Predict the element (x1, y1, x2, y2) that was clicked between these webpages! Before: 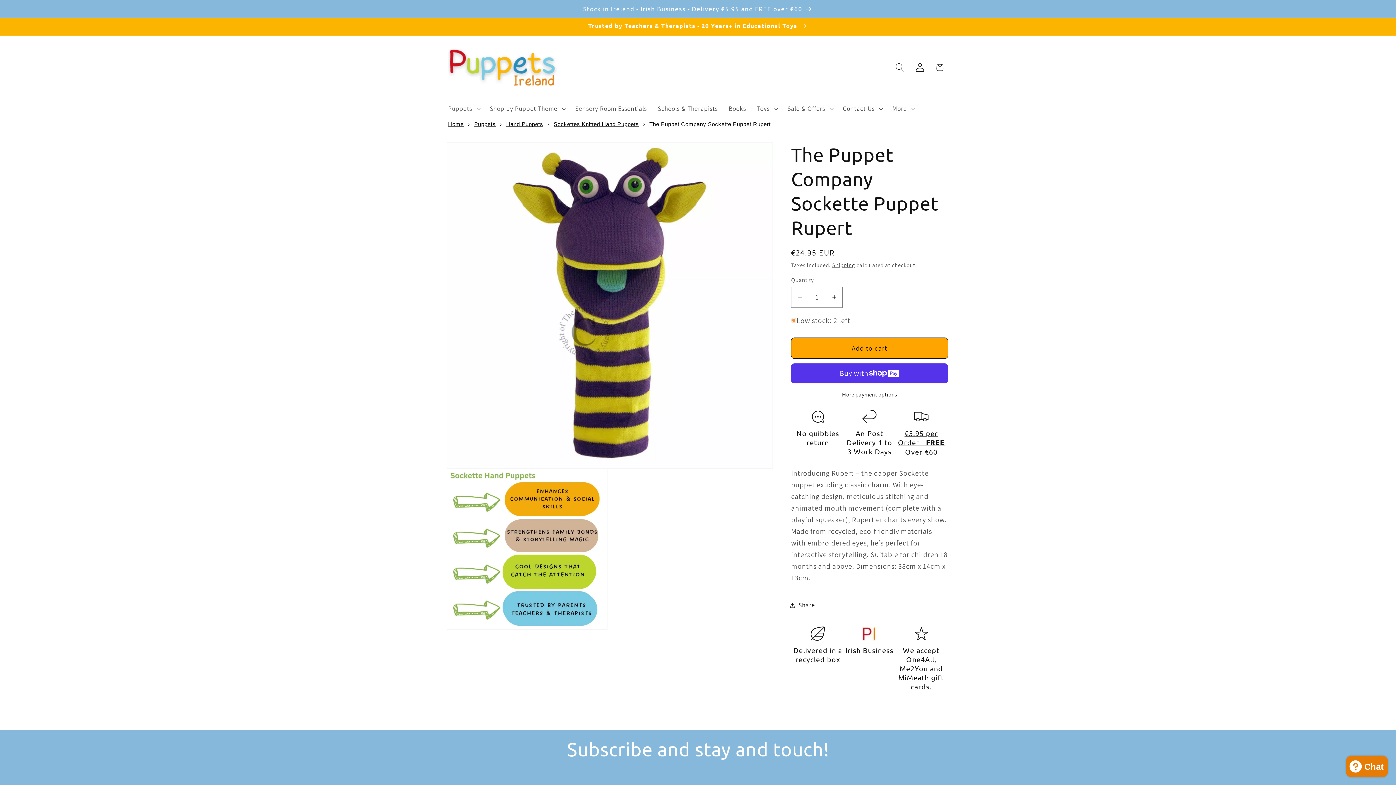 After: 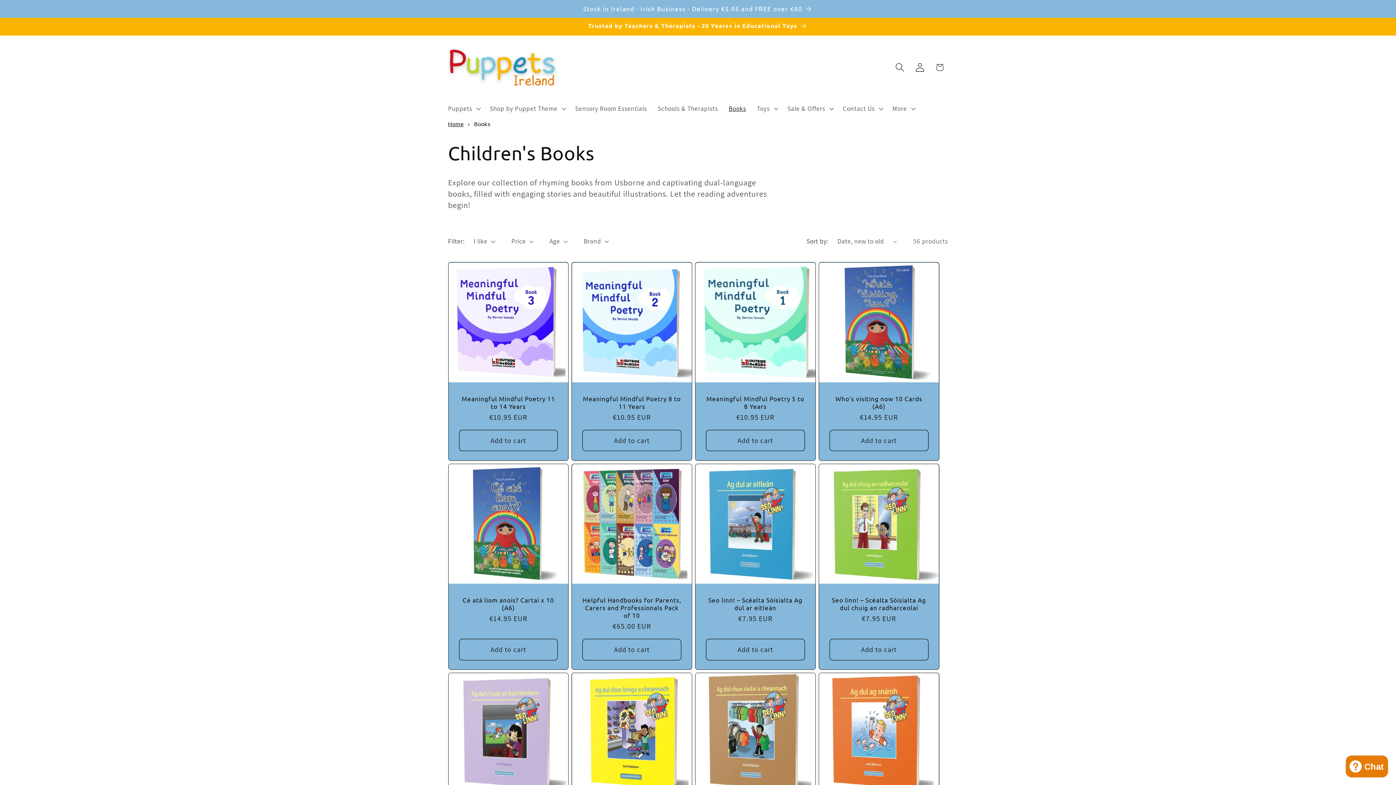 Action: bbox: (723, 99, 751, 117) label: Books